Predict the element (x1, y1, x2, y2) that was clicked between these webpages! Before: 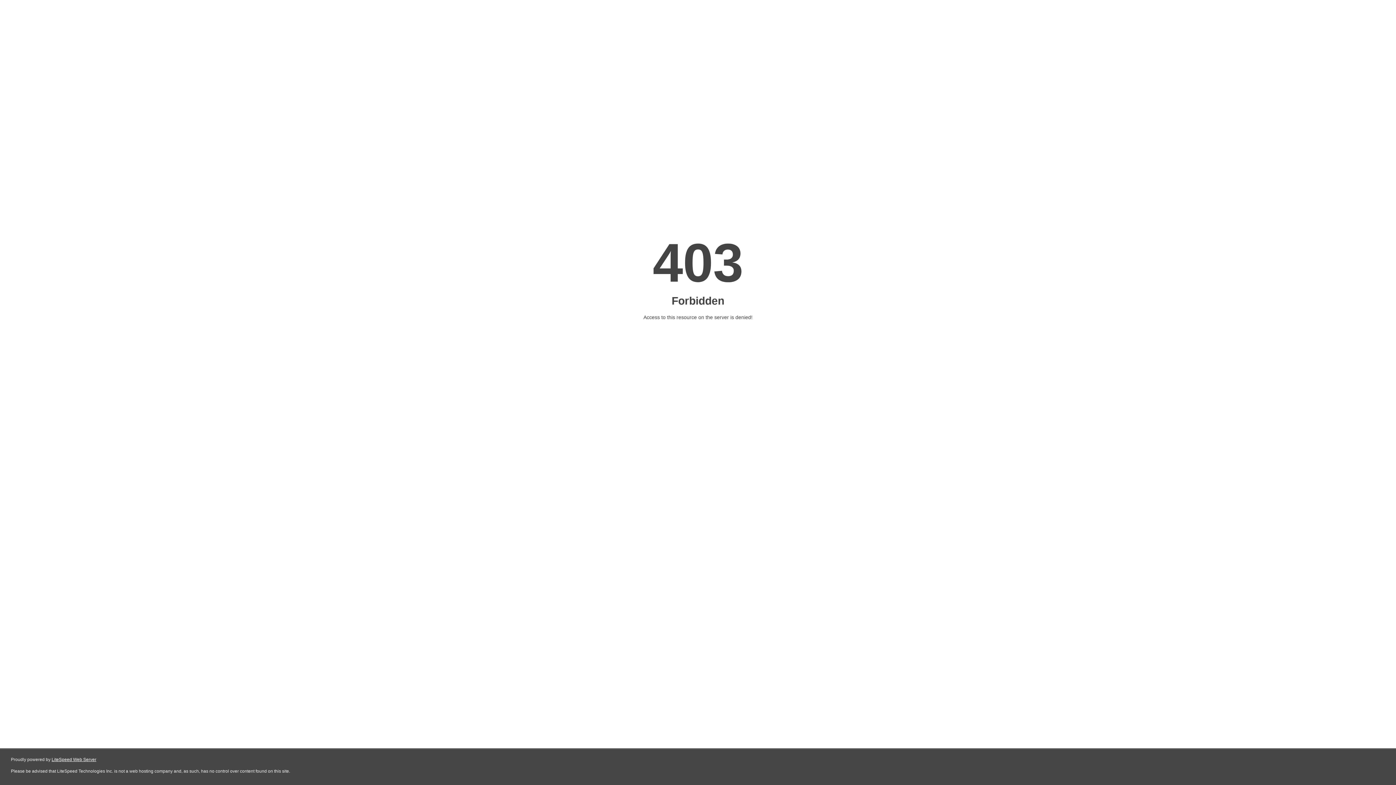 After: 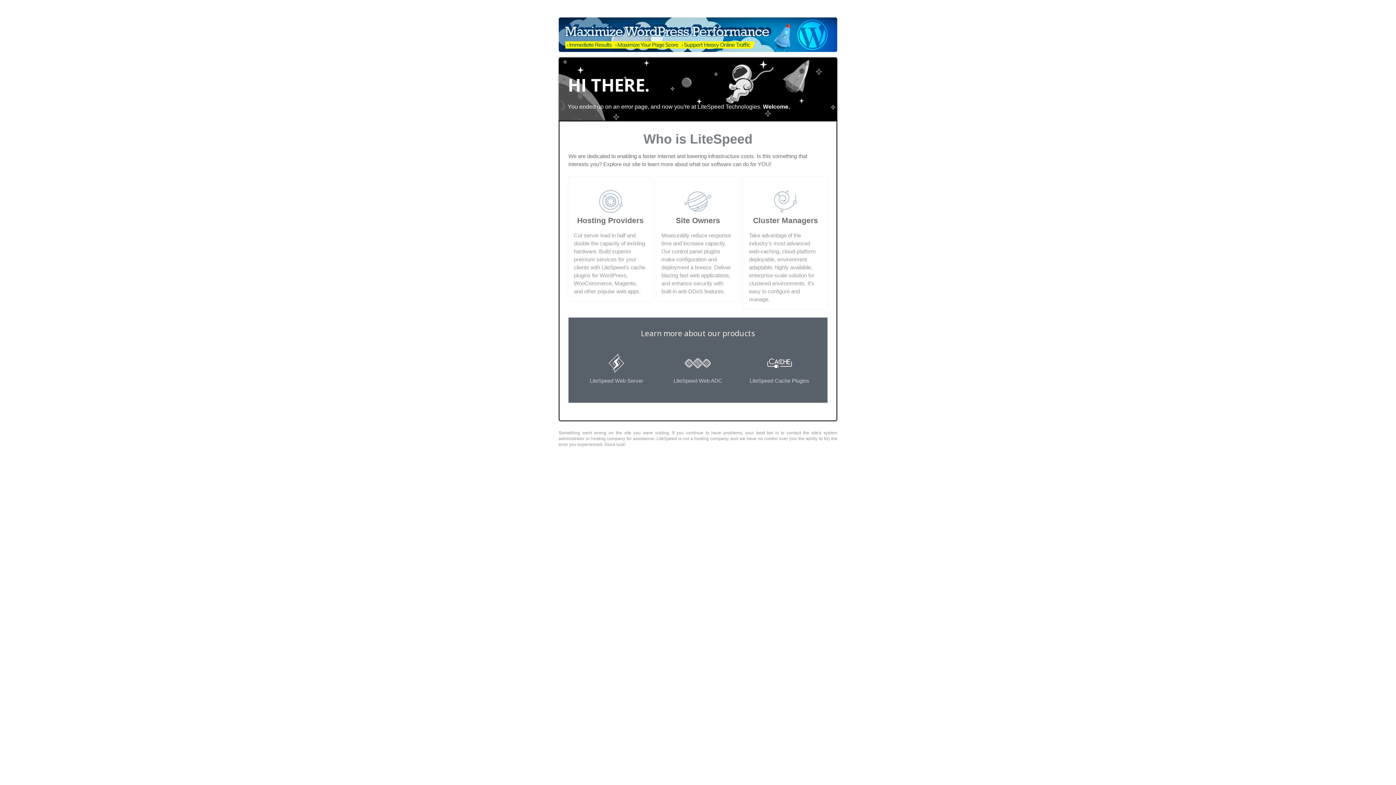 Action: label: LiteSpeed Web Server bbox: (51, 757, 96, 762)